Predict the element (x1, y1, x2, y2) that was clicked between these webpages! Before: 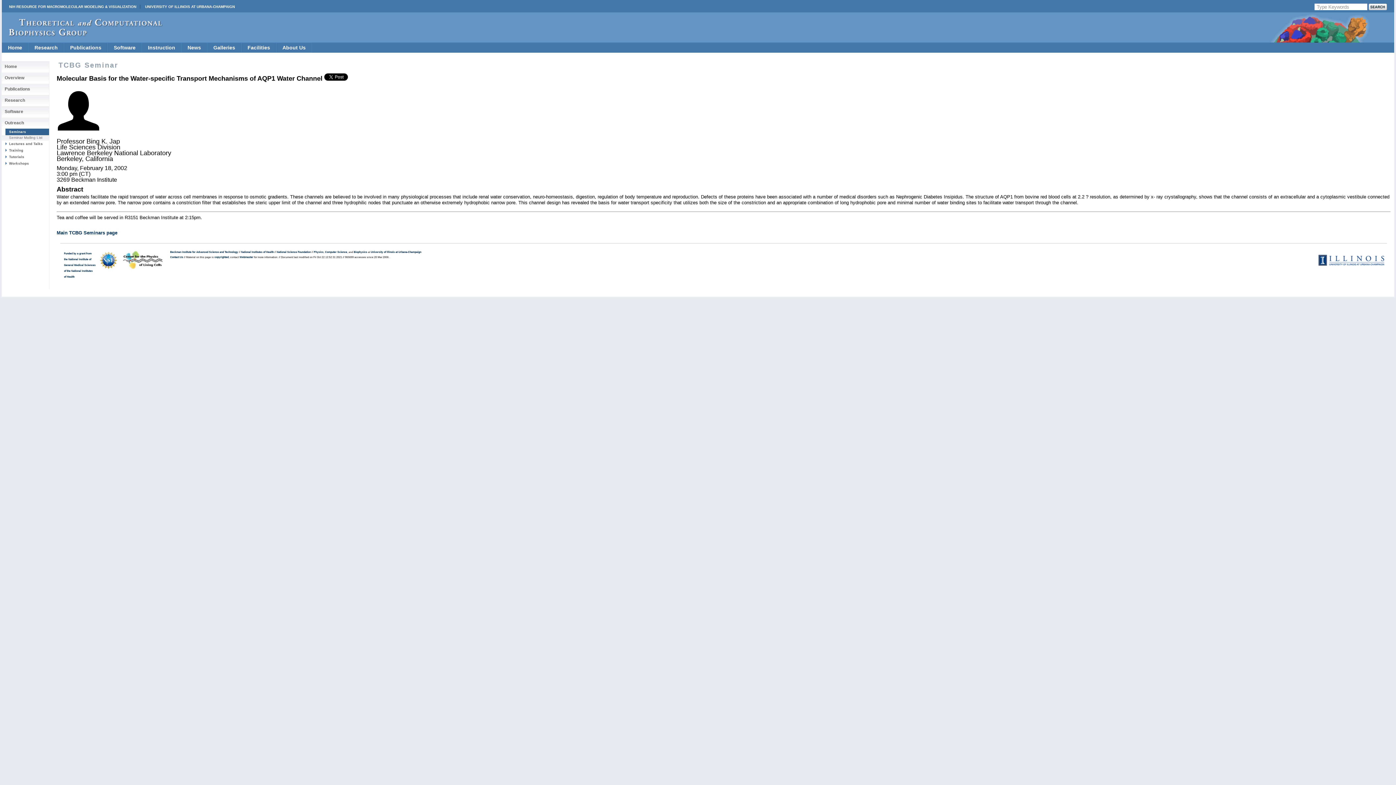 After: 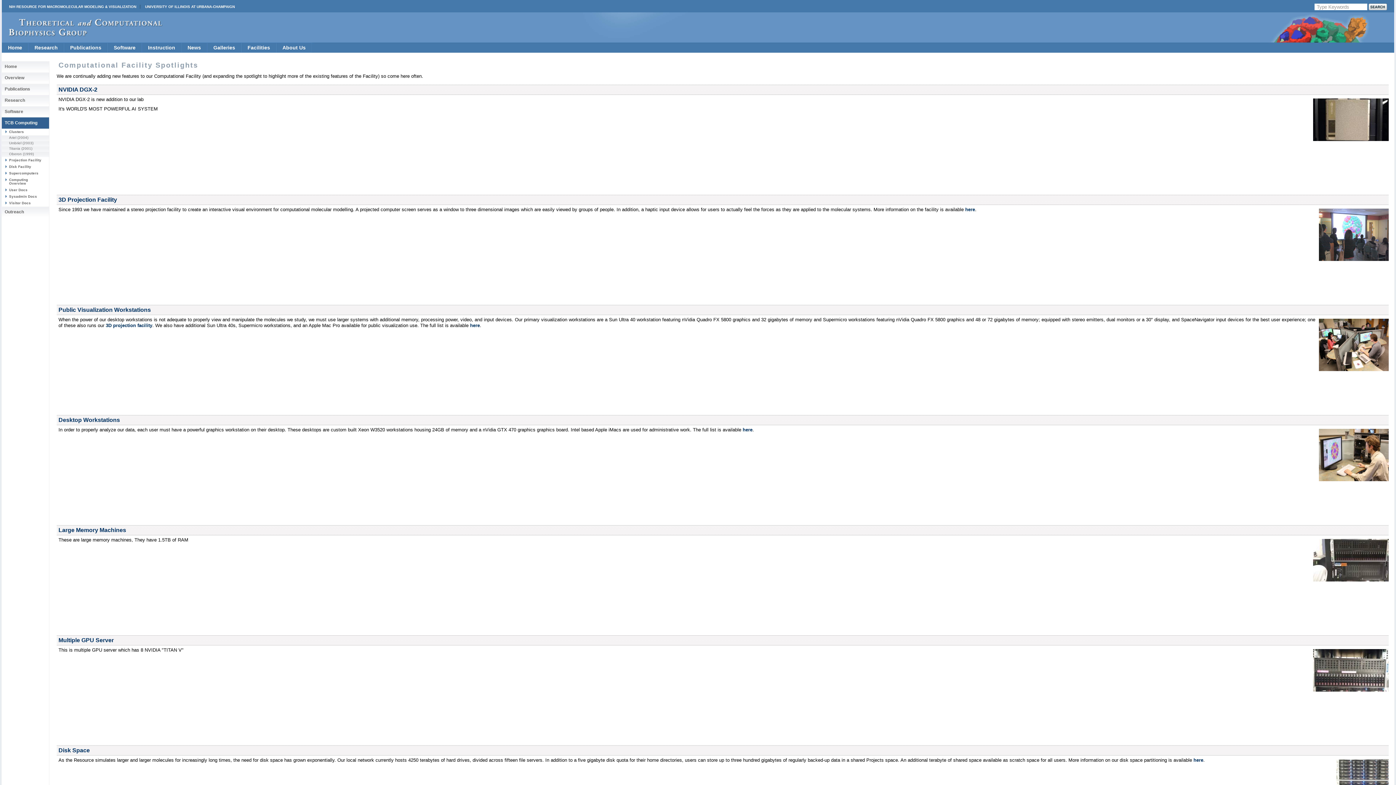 Action: bbox: (241, 42, 276, 52) label: Facilities